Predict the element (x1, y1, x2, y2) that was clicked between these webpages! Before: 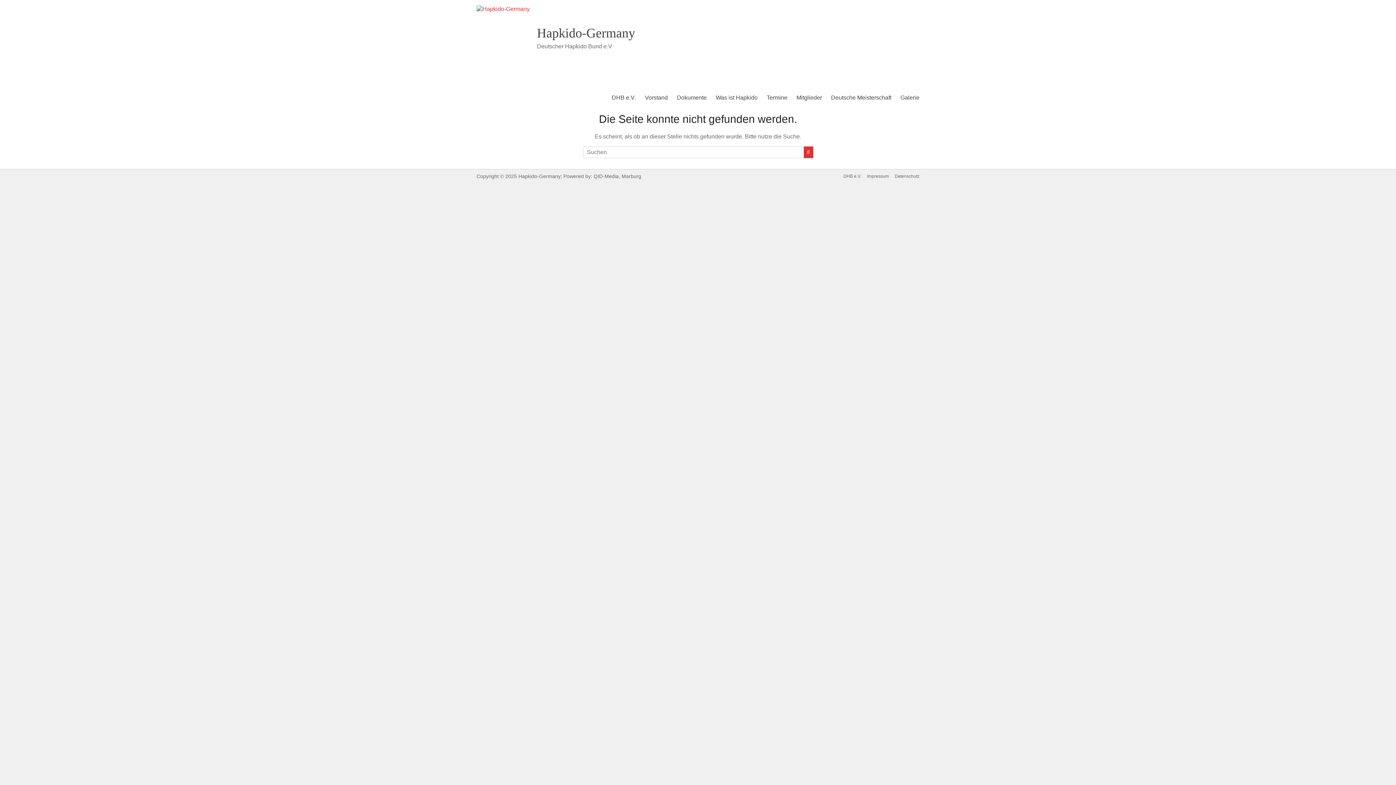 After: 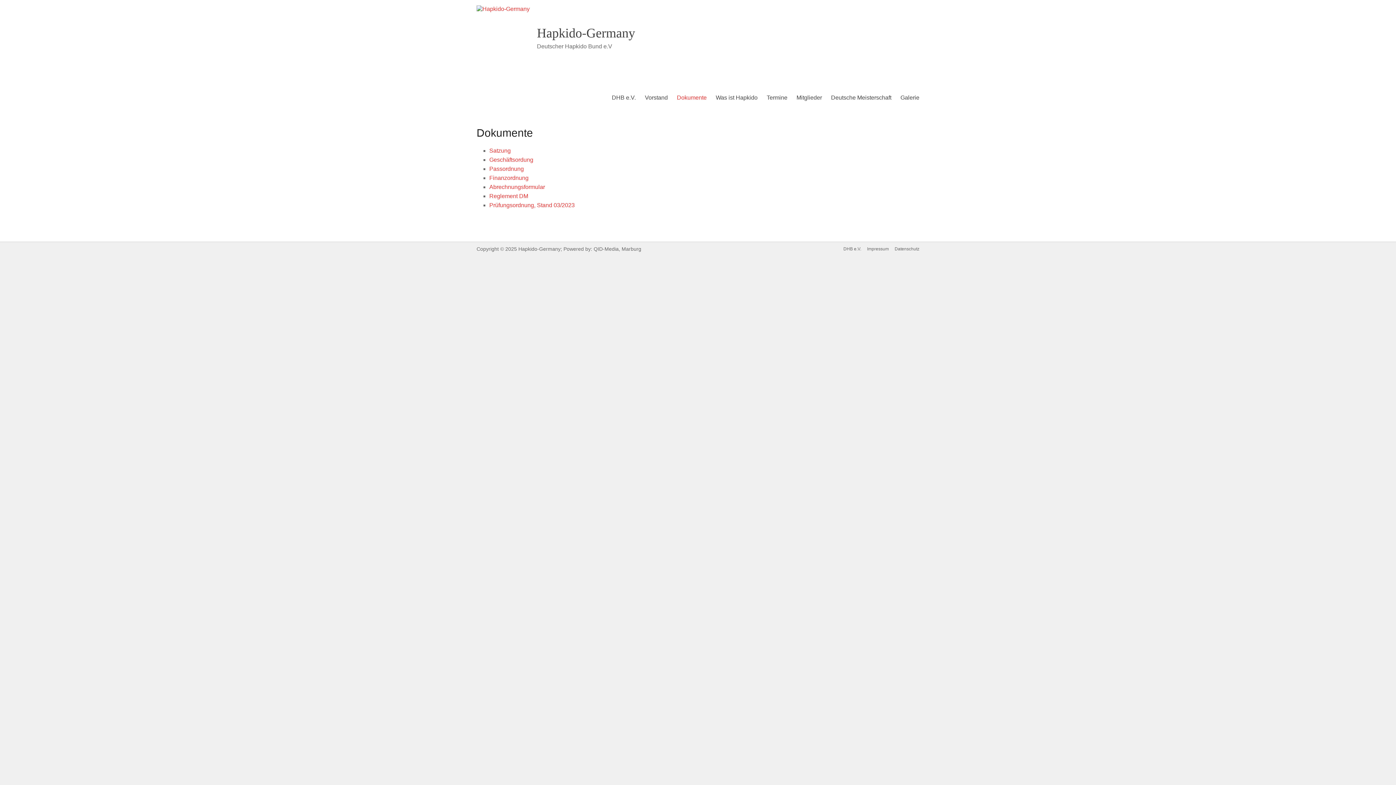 Action: label: Dokumente bbox: (677, 88, 706, 107)